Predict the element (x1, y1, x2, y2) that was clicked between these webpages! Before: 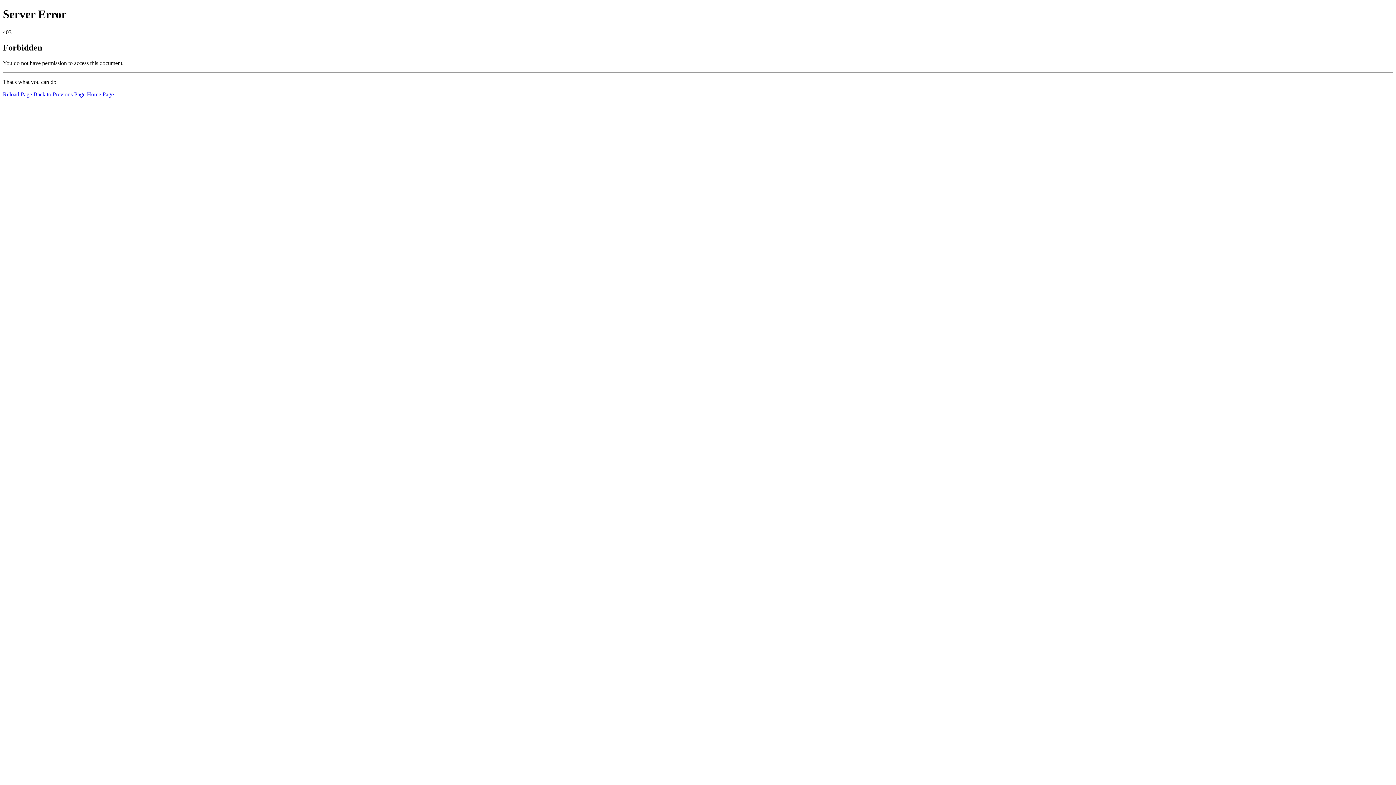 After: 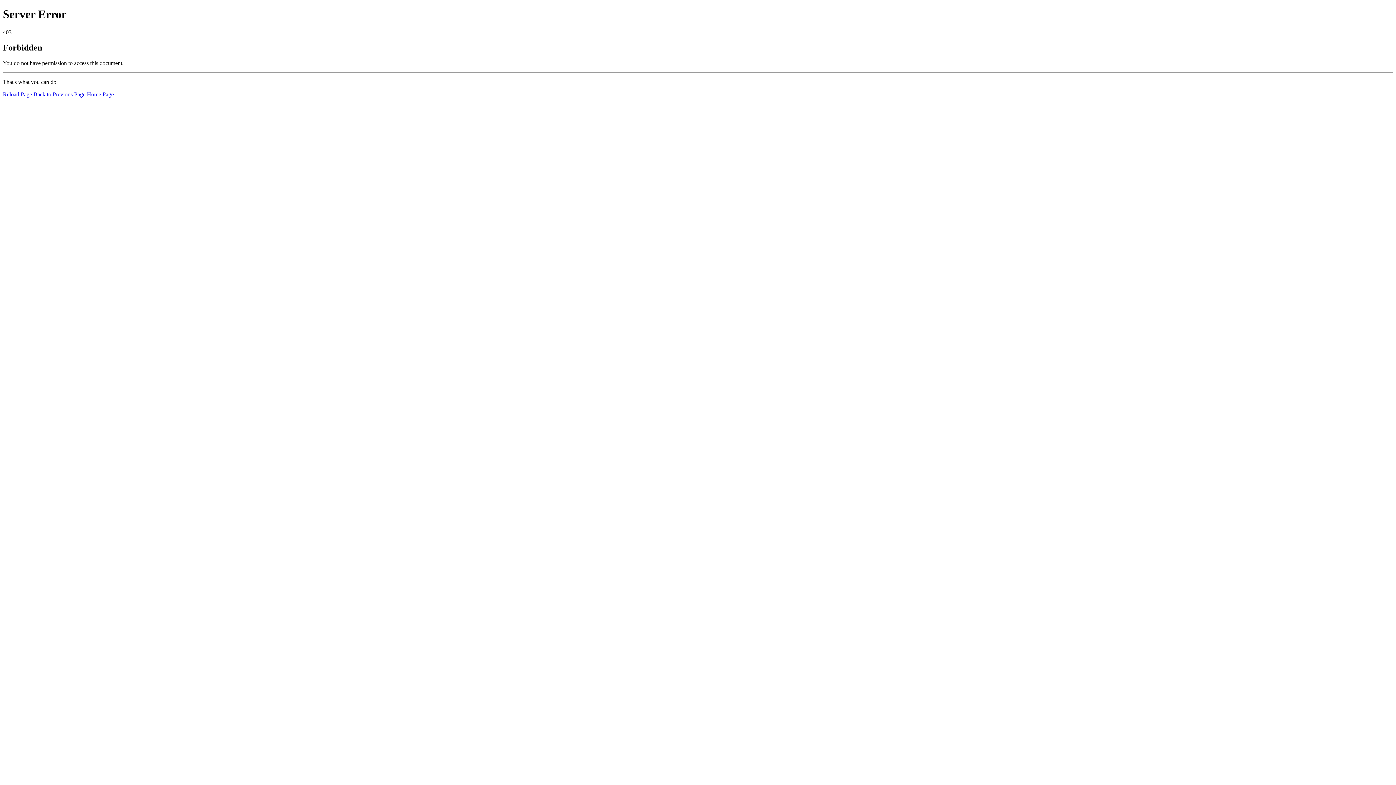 Action: label: Home Page bbox: (86, 91, 113, 97)